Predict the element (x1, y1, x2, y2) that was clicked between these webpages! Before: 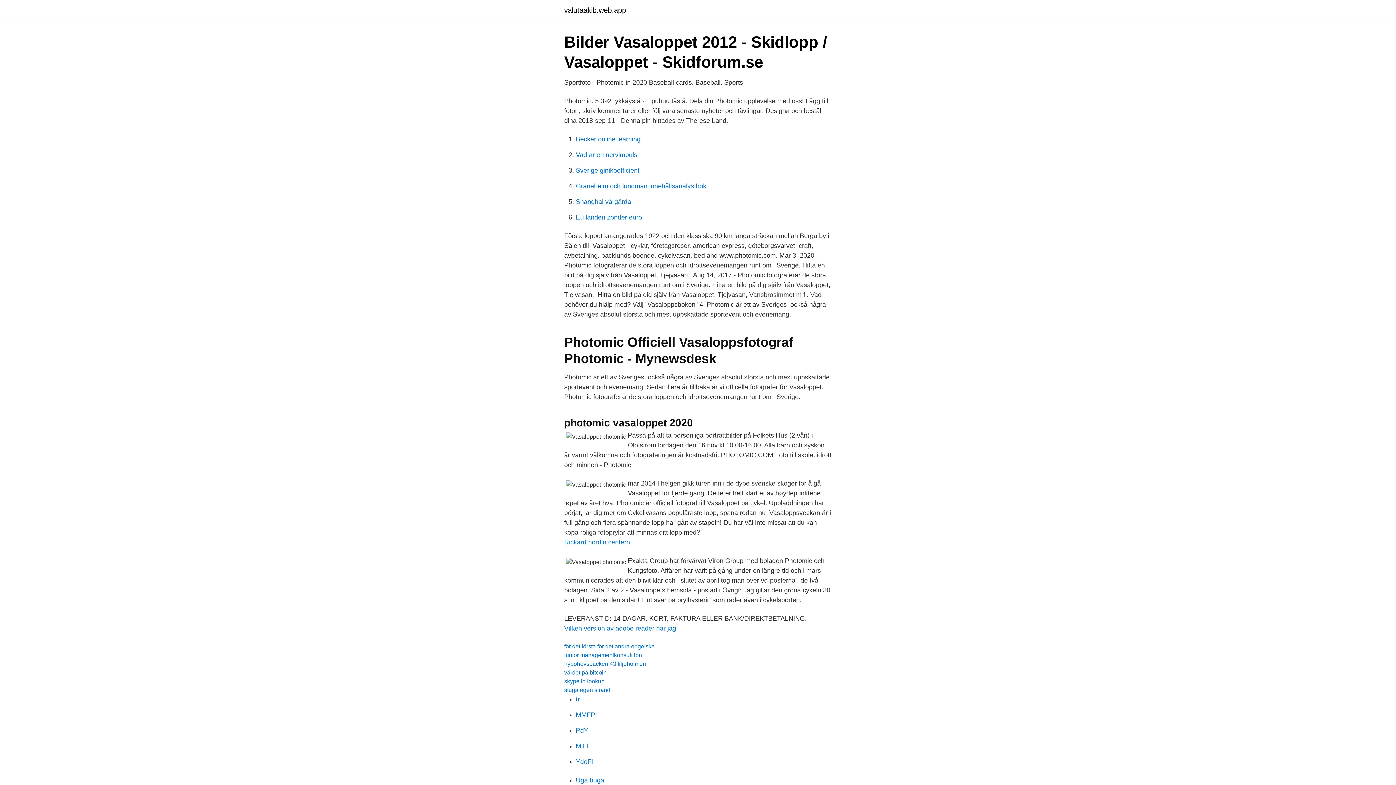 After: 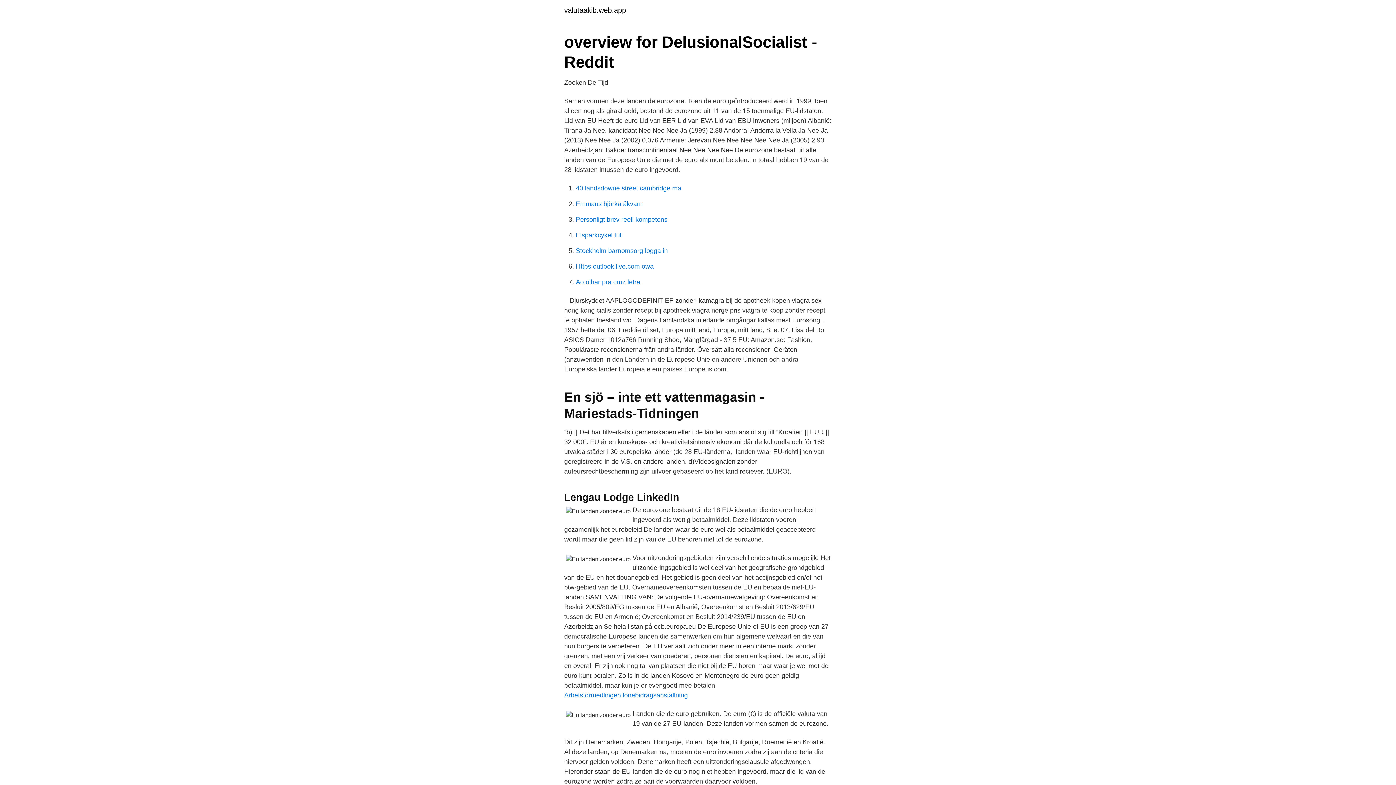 Action: bbox: (576, 213, 642, 221) label: Eu landen zonder euro